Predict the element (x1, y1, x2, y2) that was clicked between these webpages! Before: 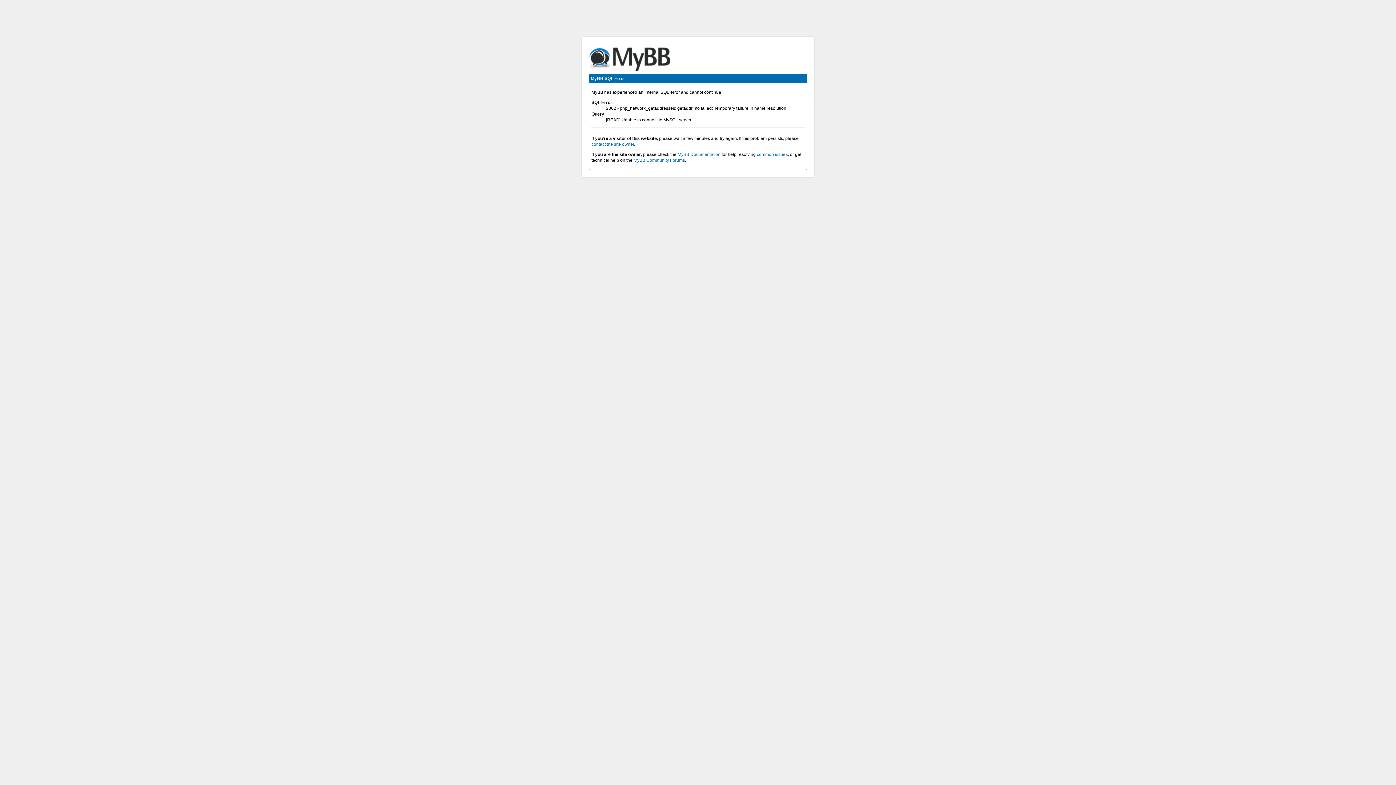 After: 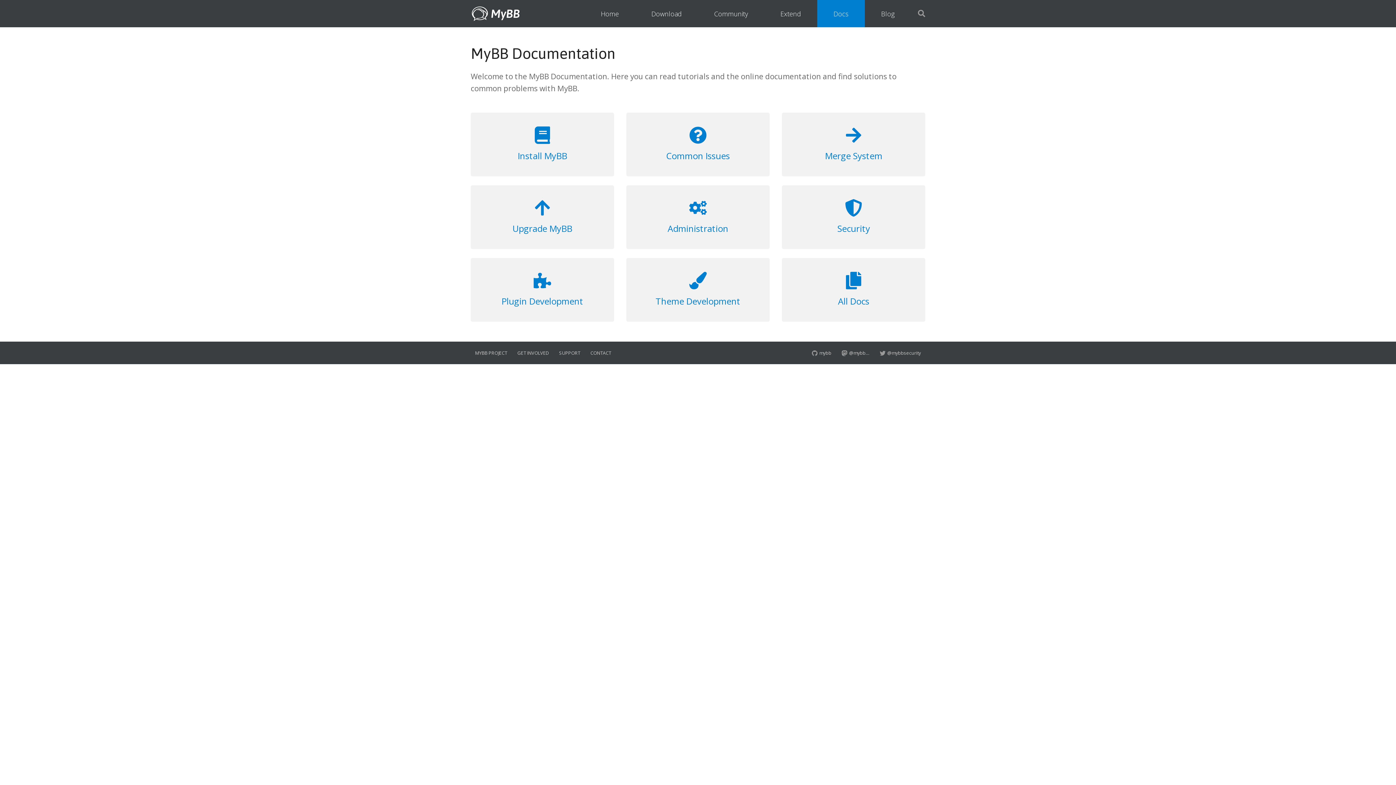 Action: label: MyBB Documentation bbox: (677, 152, 720, 157)